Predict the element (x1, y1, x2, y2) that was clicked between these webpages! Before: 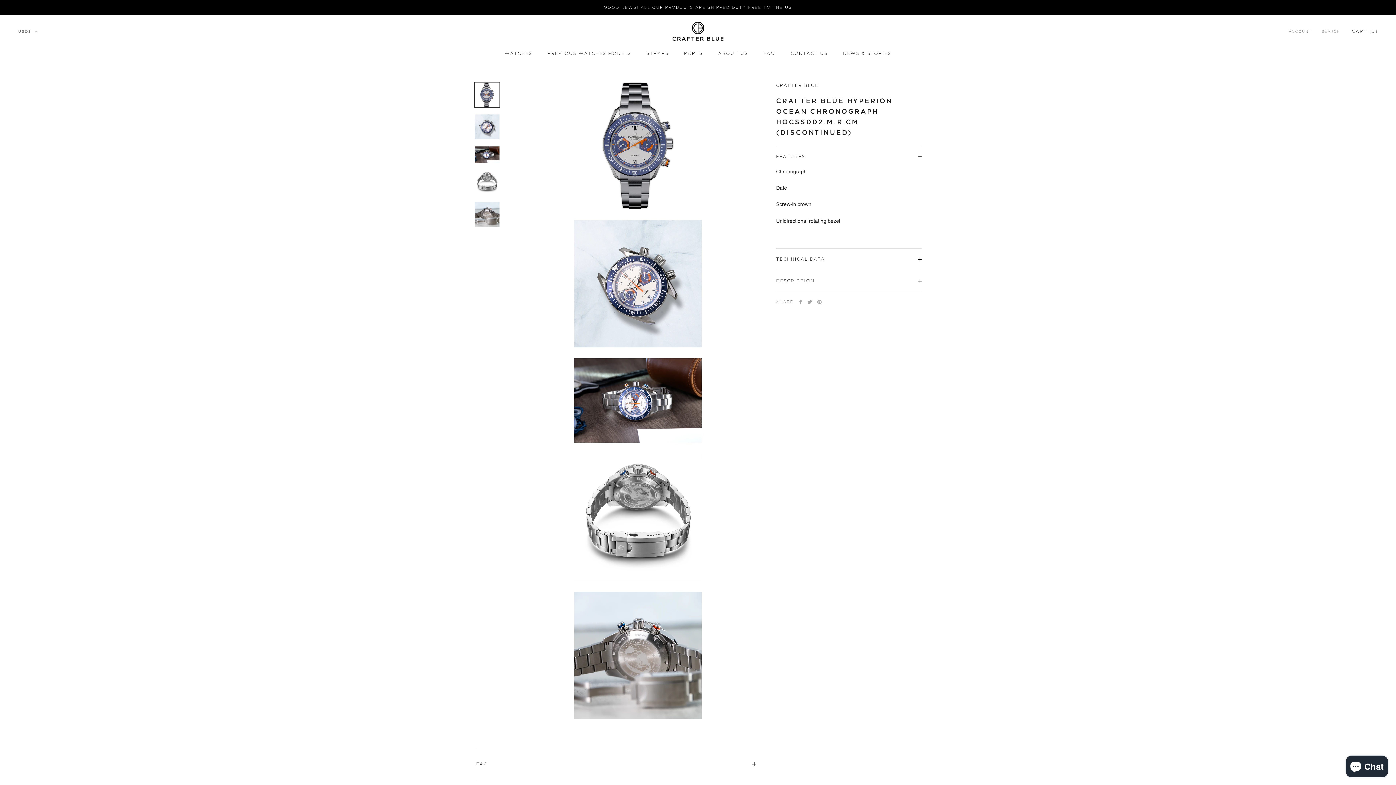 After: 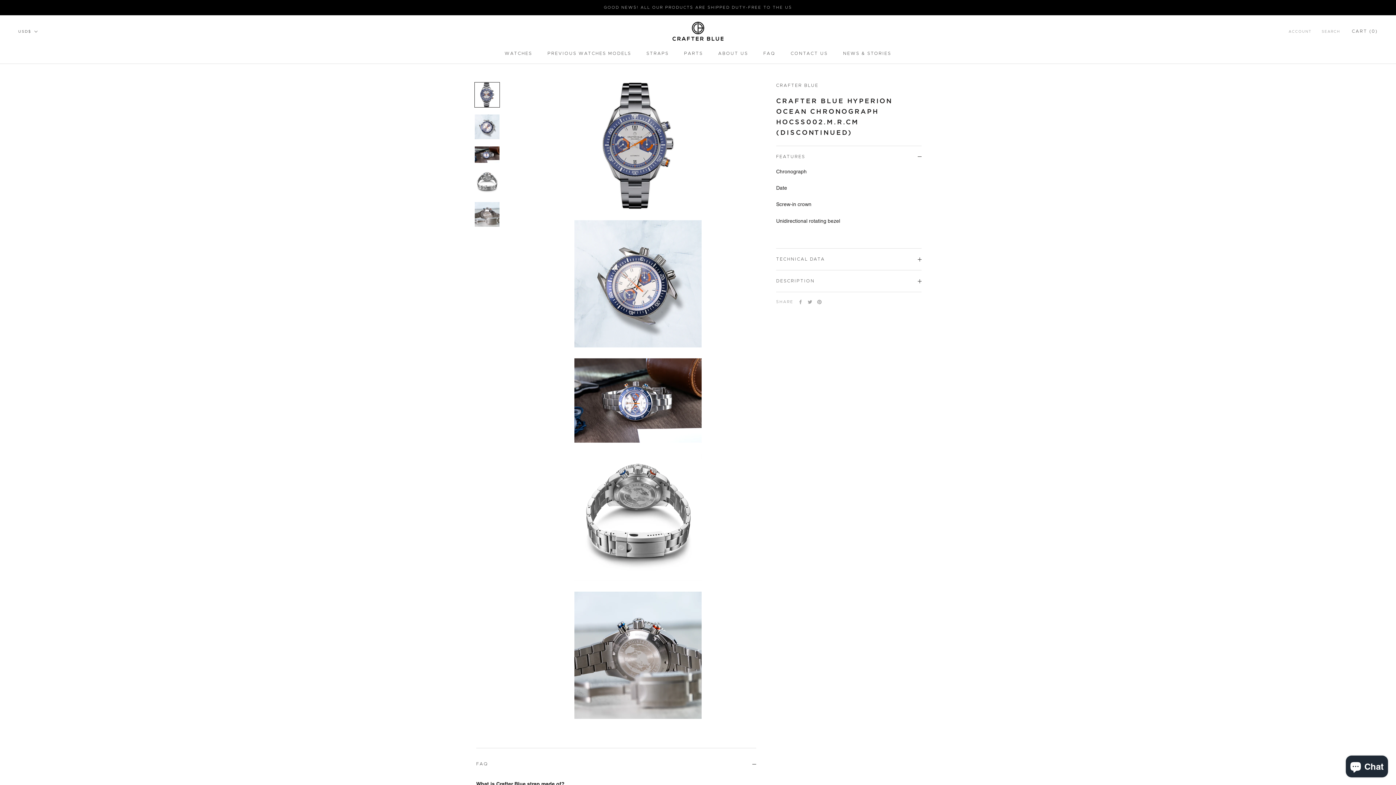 Action: label: FAQ bbox: (476, 748, 756, 780)